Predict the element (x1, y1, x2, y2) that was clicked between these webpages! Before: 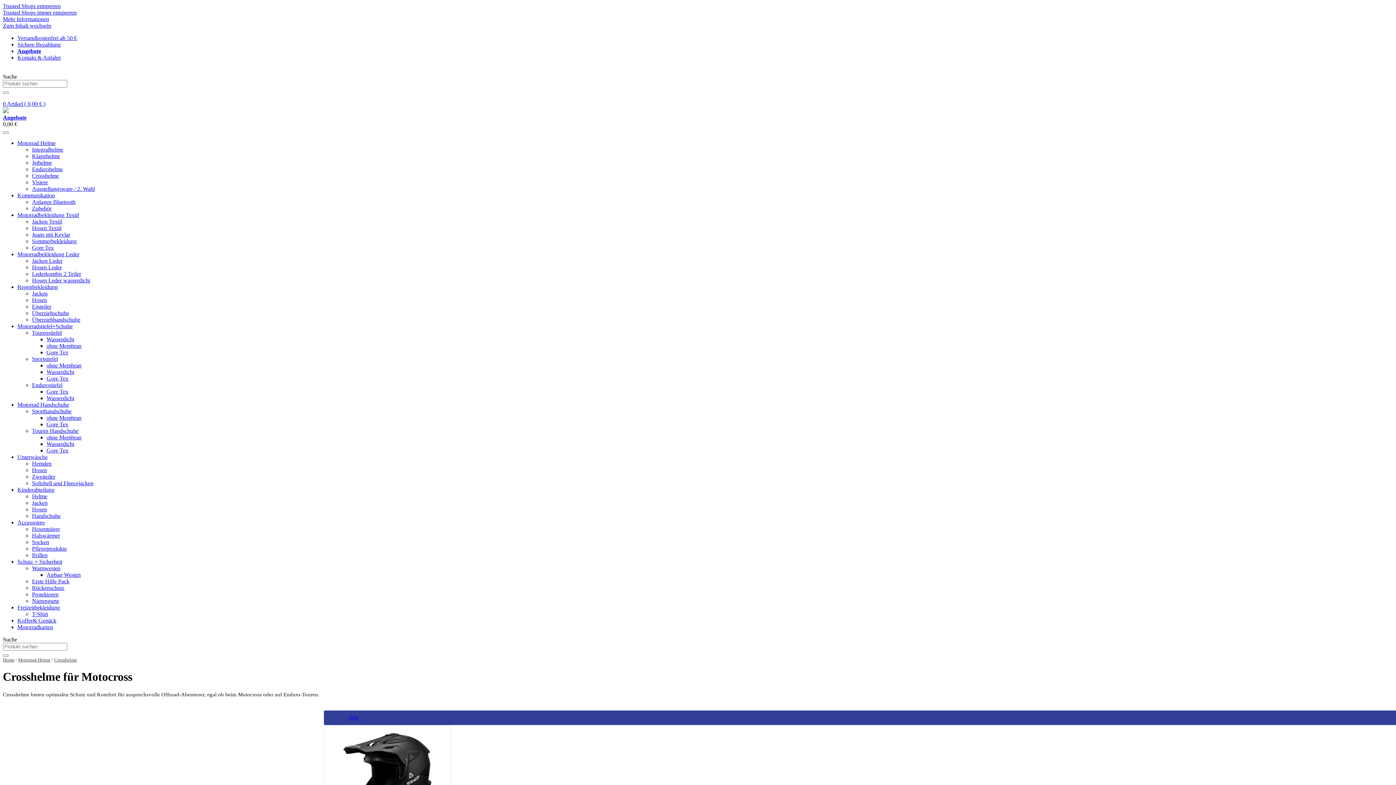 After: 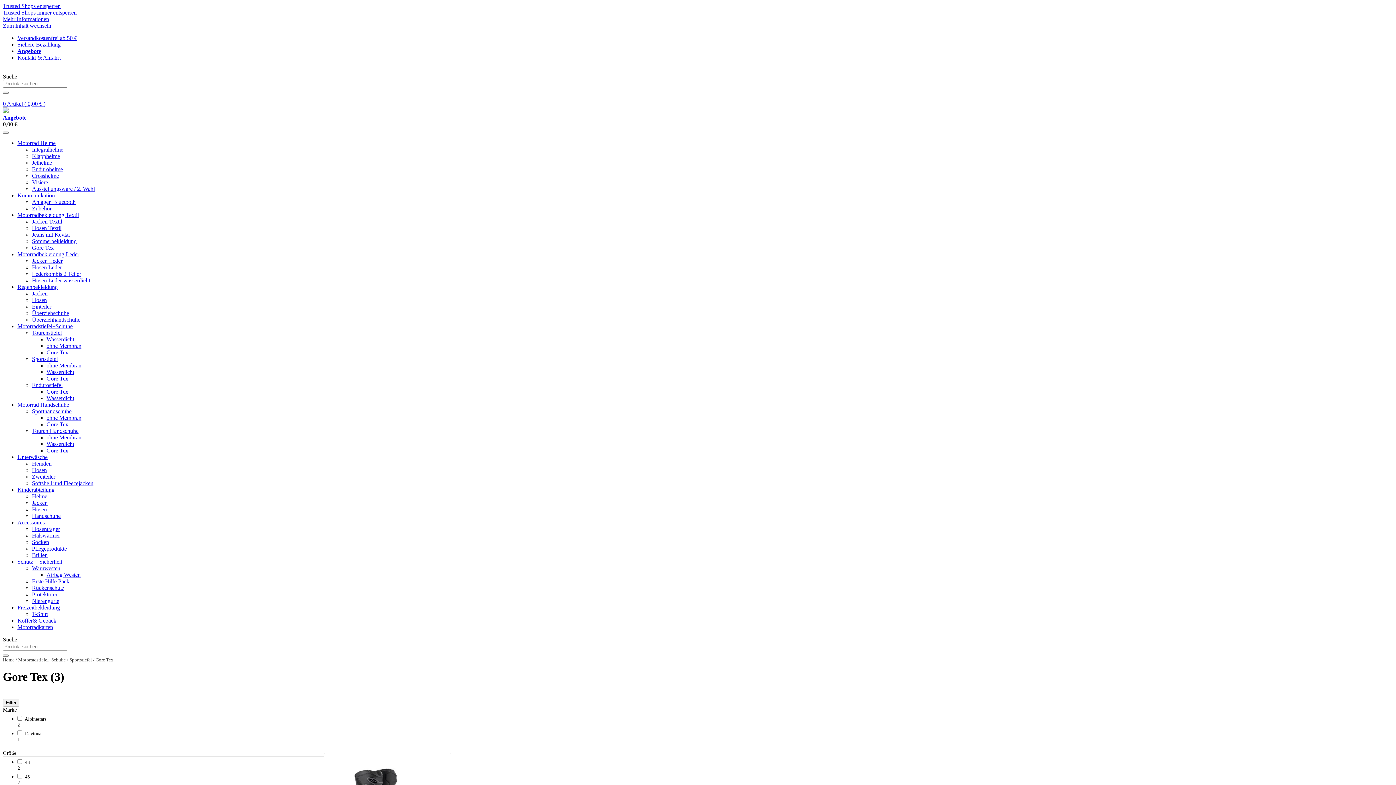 Action: label: Gore Tex bbox: (46, 375, 68, 381)